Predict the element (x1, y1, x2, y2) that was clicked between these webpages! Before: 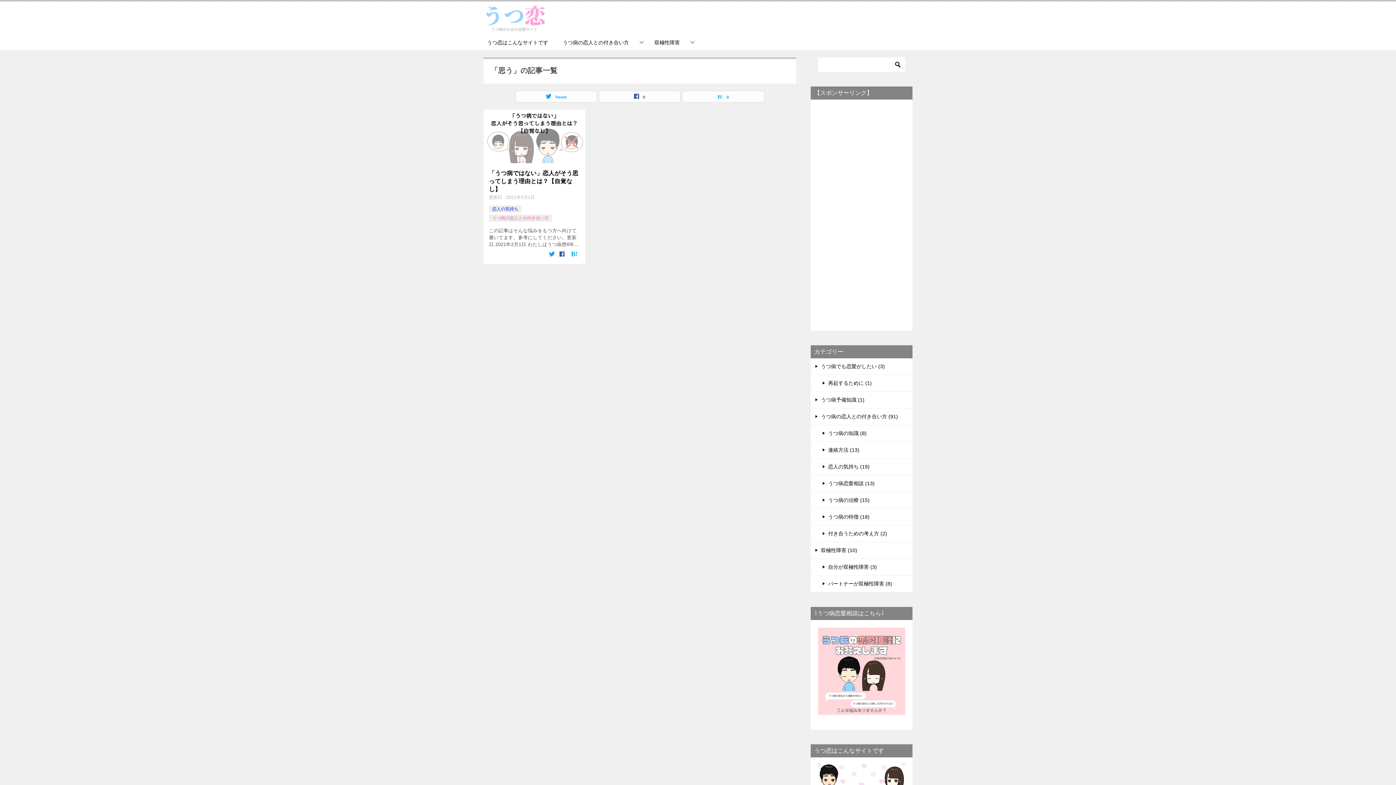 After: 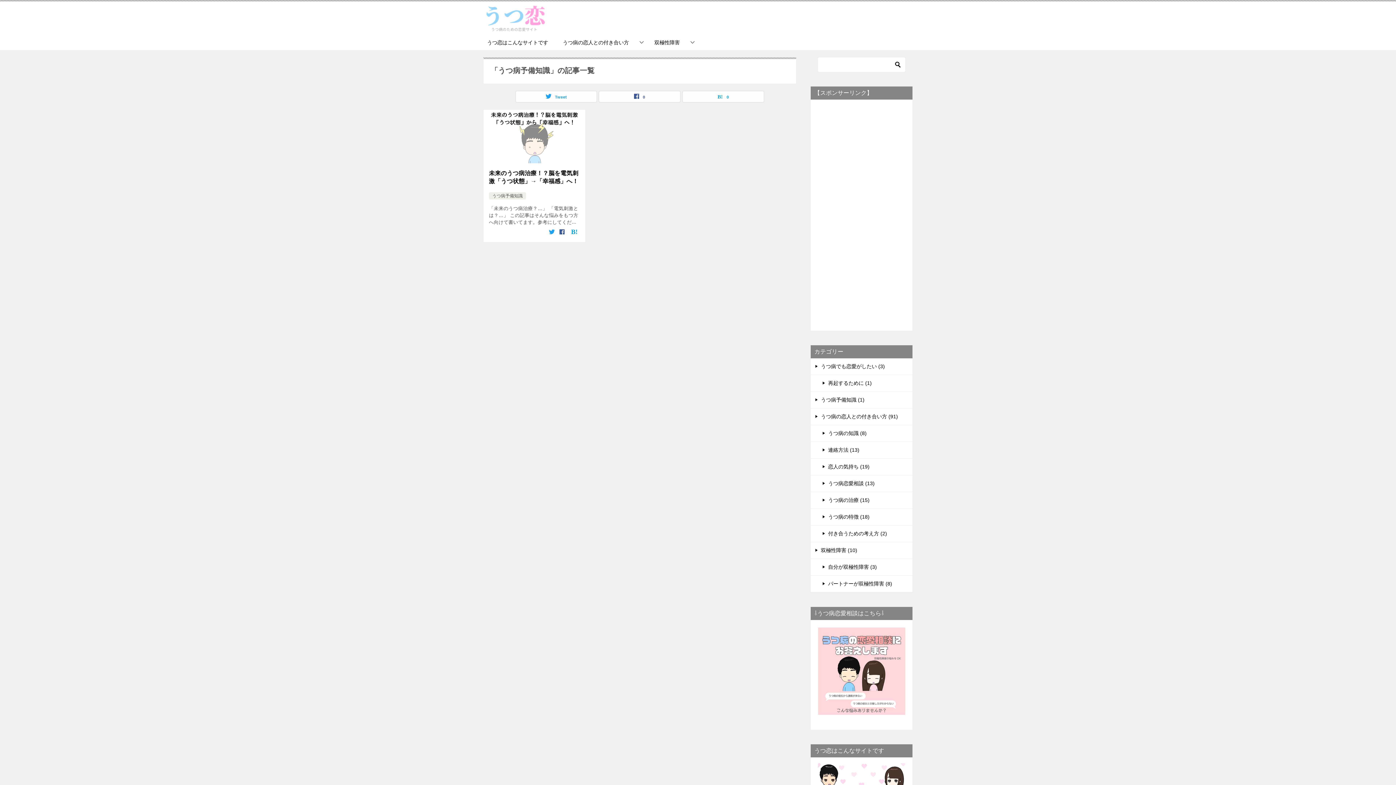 Action: bbox: (810, 392, 912, 408) label: うつ病予備知識 (1)